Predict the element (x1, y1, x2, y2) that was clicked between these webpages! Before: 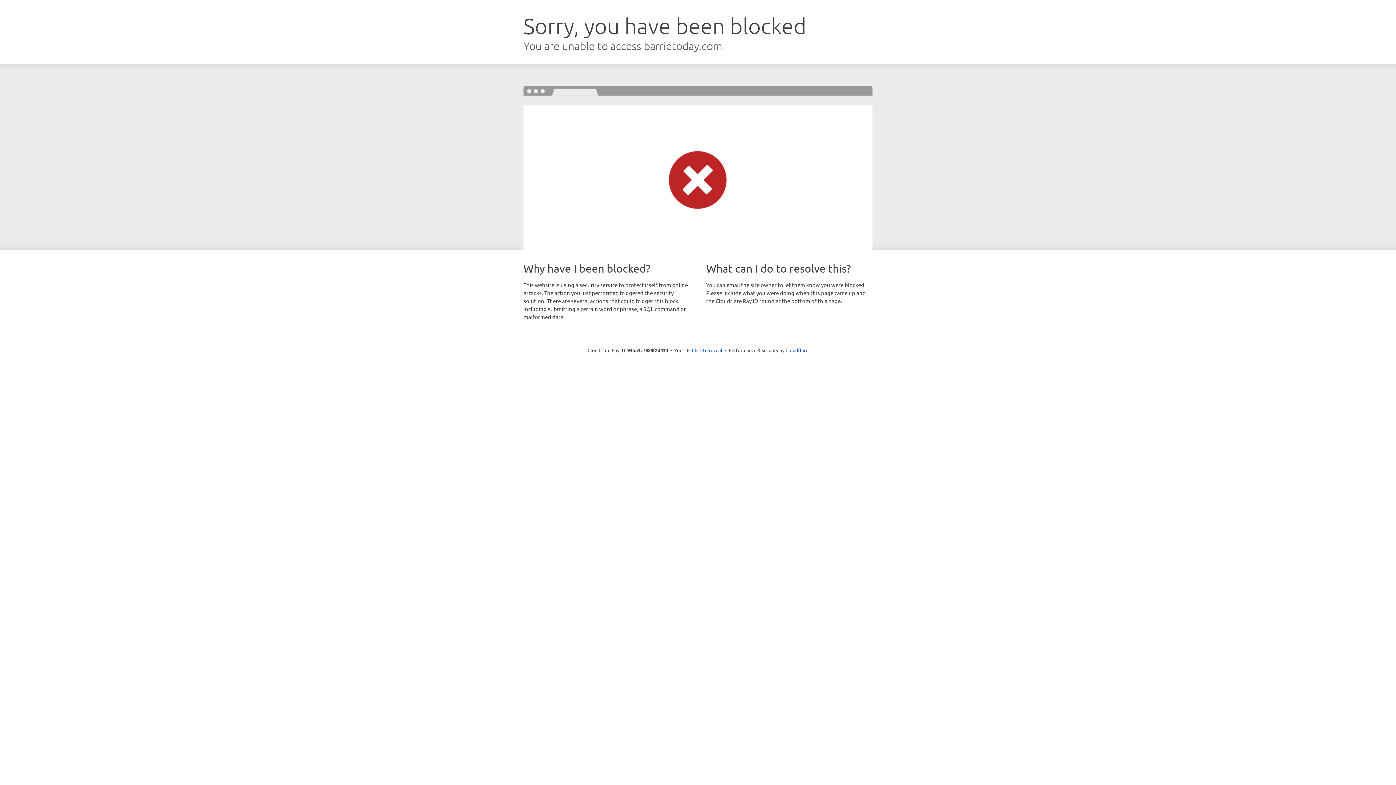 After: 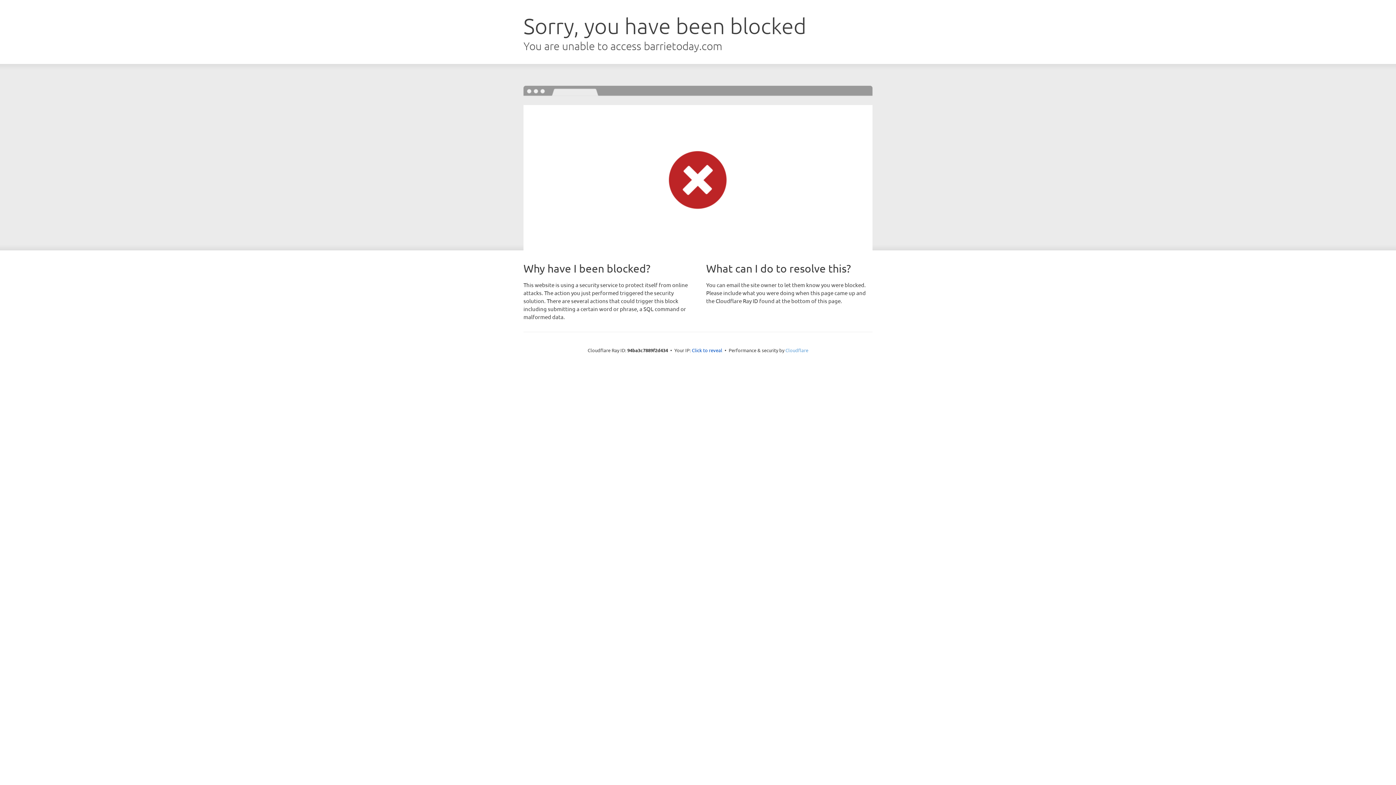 Action: bbox: (785, 347, 808, 353) label: Cloudflare